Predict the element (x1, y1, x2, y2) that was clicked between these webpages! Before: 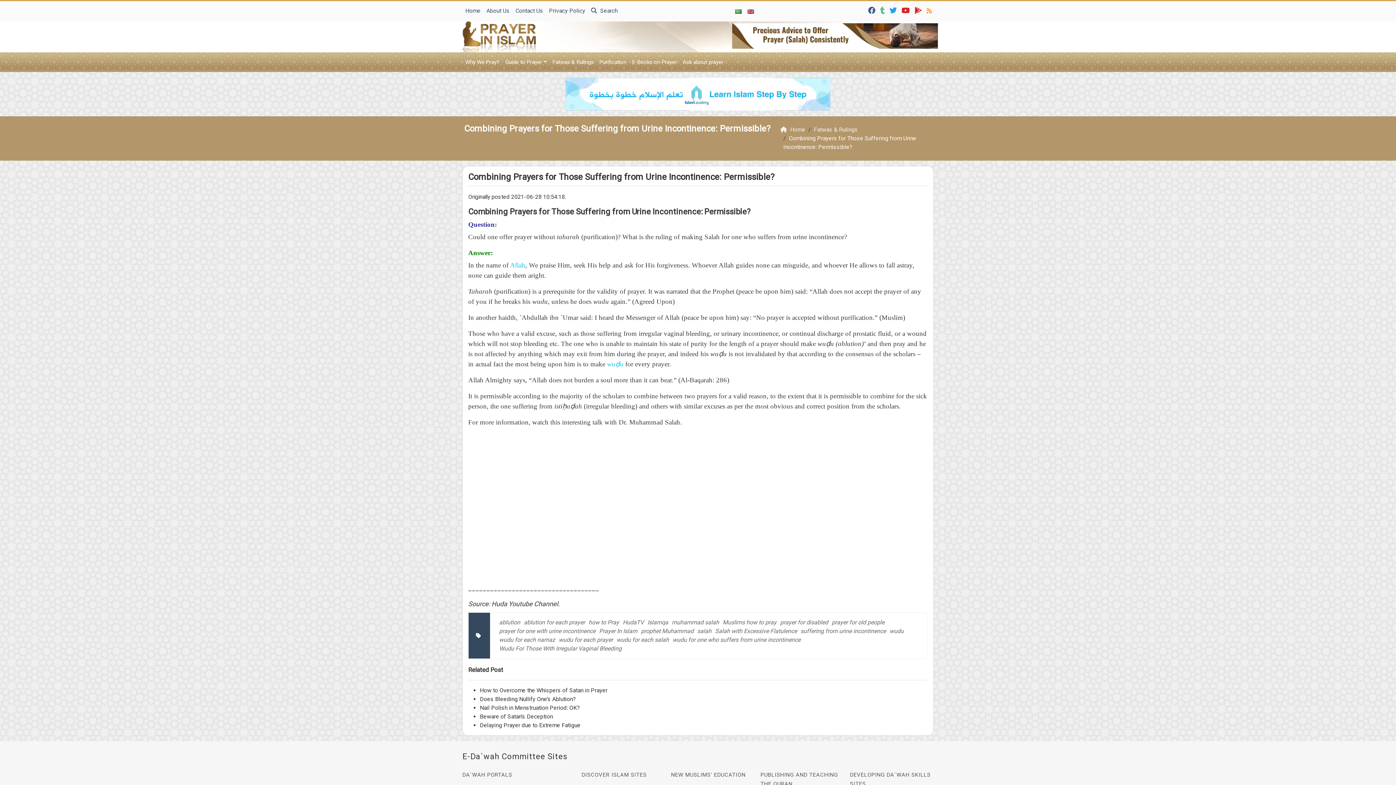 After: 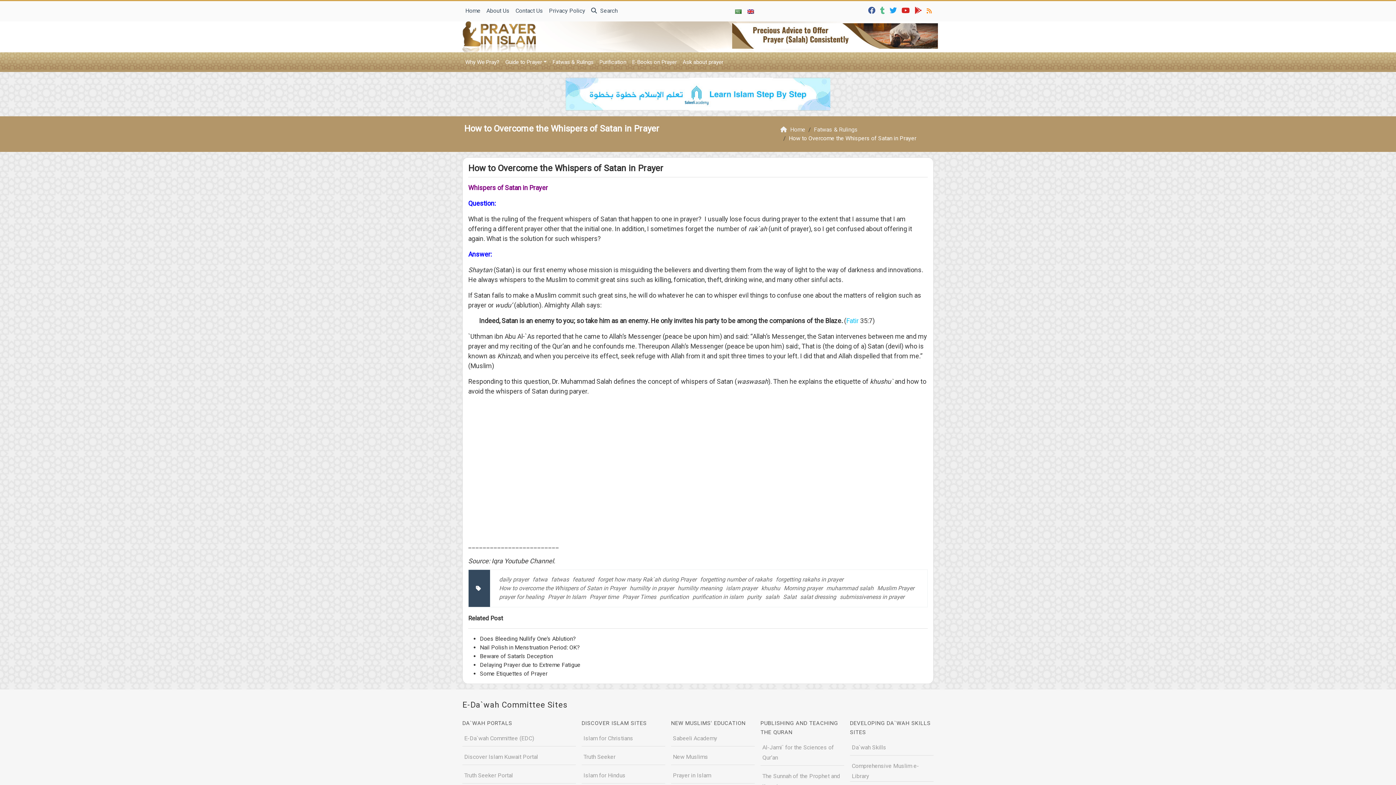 Action: label: How to Overcome the Whispers of Satan in Prayer bbox: (480, 687, 607, 694)